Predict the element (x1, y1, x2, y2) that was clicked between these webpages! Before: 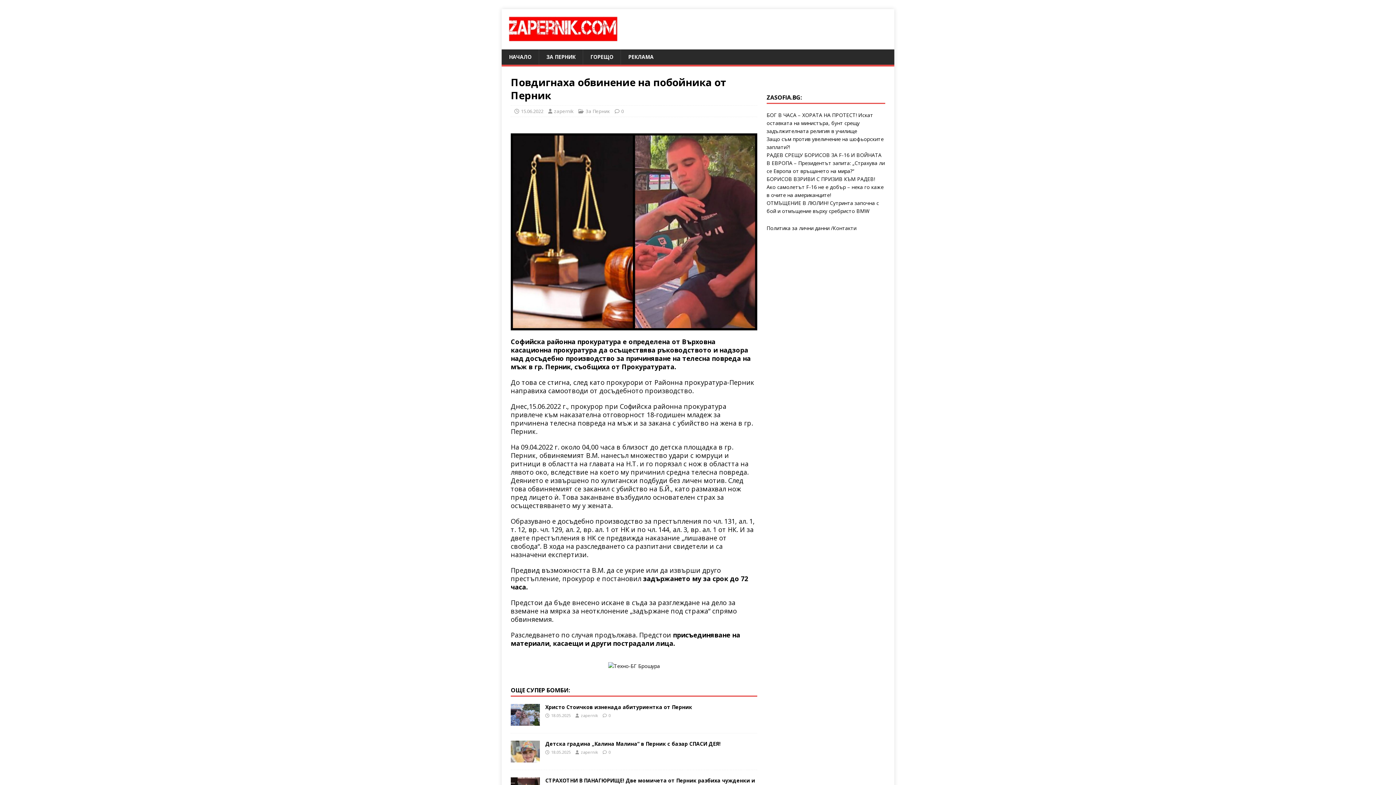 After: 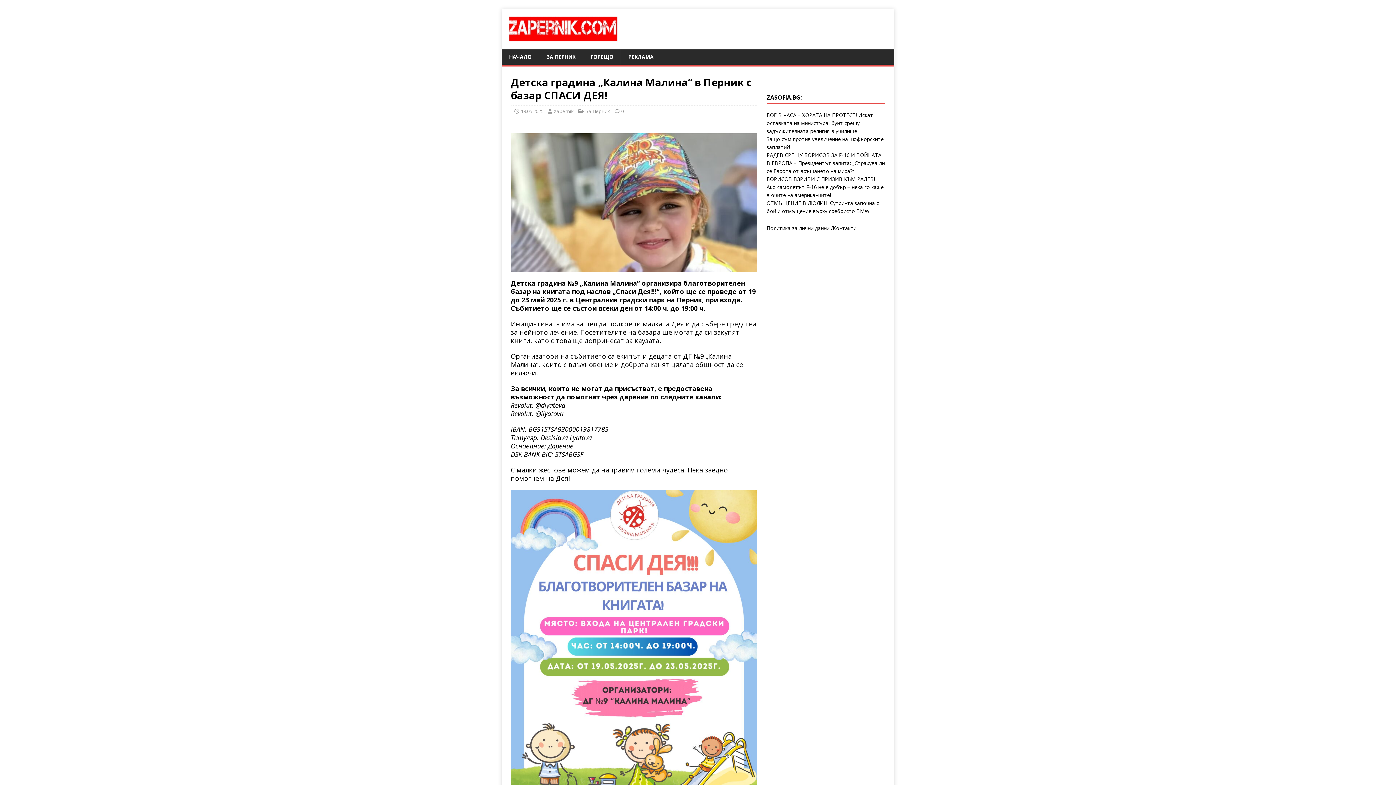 Action: bbox: (545, 740, 720, 747) label: Детска градина „Калина Малина“ в Перник с базар СПАСИ ДЕЯ!